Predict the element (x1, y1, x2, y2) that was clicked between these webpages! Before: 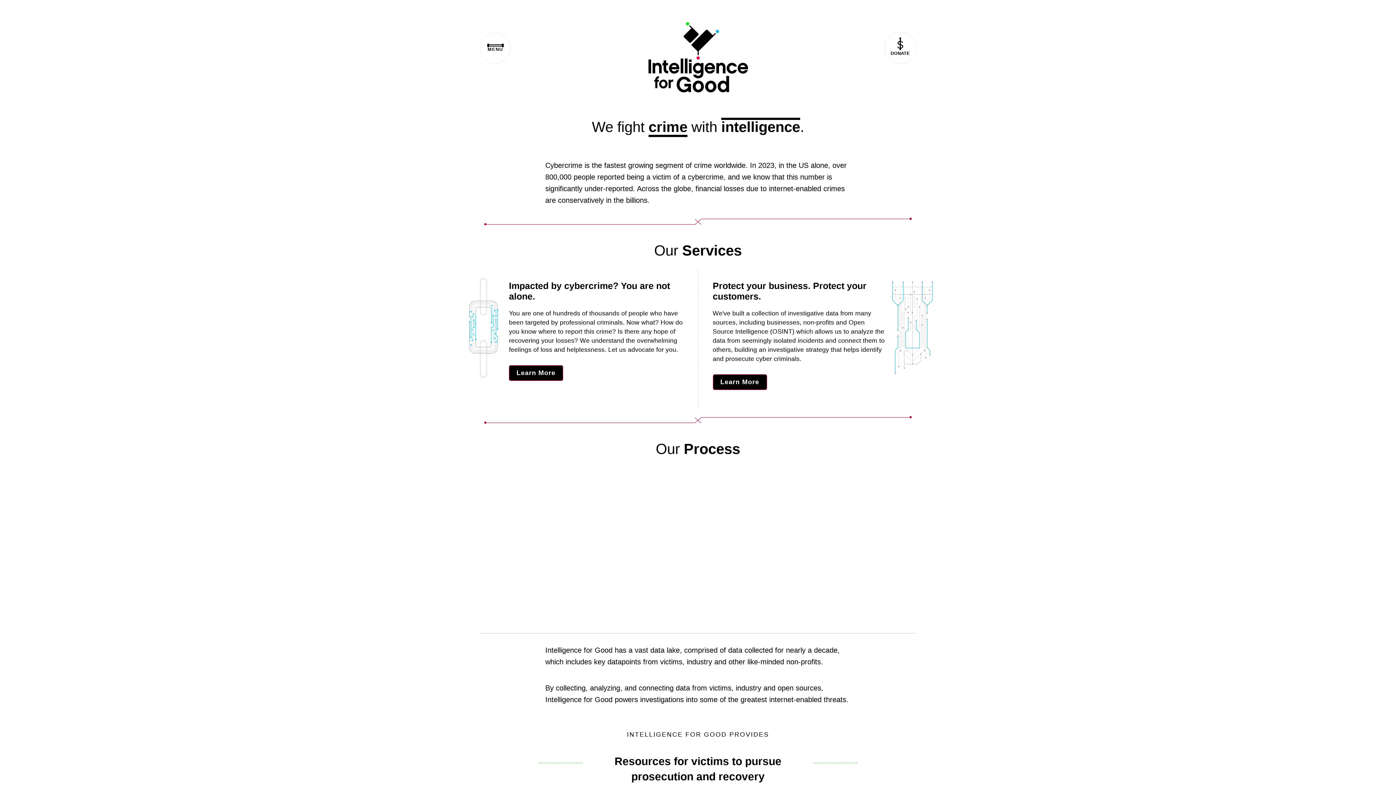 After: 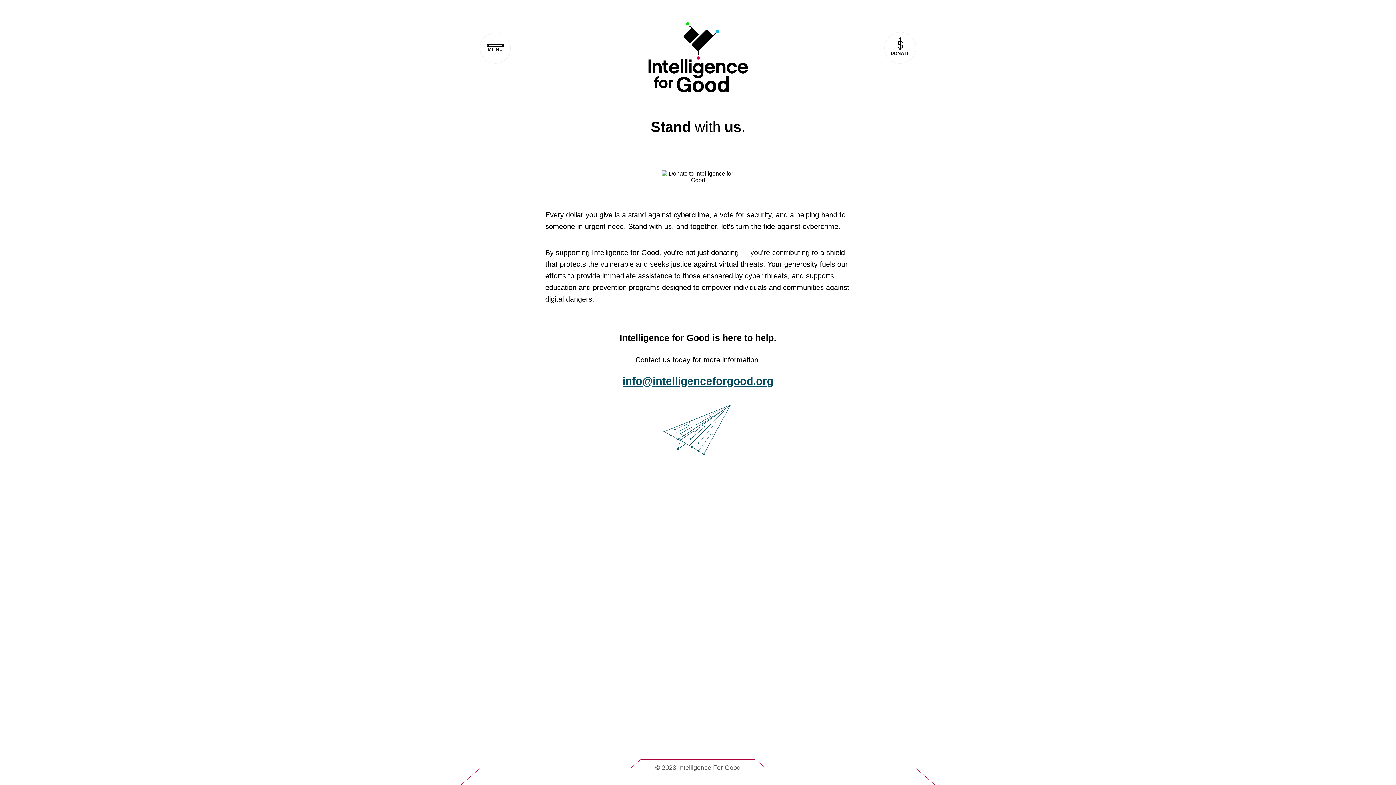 Action: bbox: (884, 31, 916, 63) label: S
DONATE